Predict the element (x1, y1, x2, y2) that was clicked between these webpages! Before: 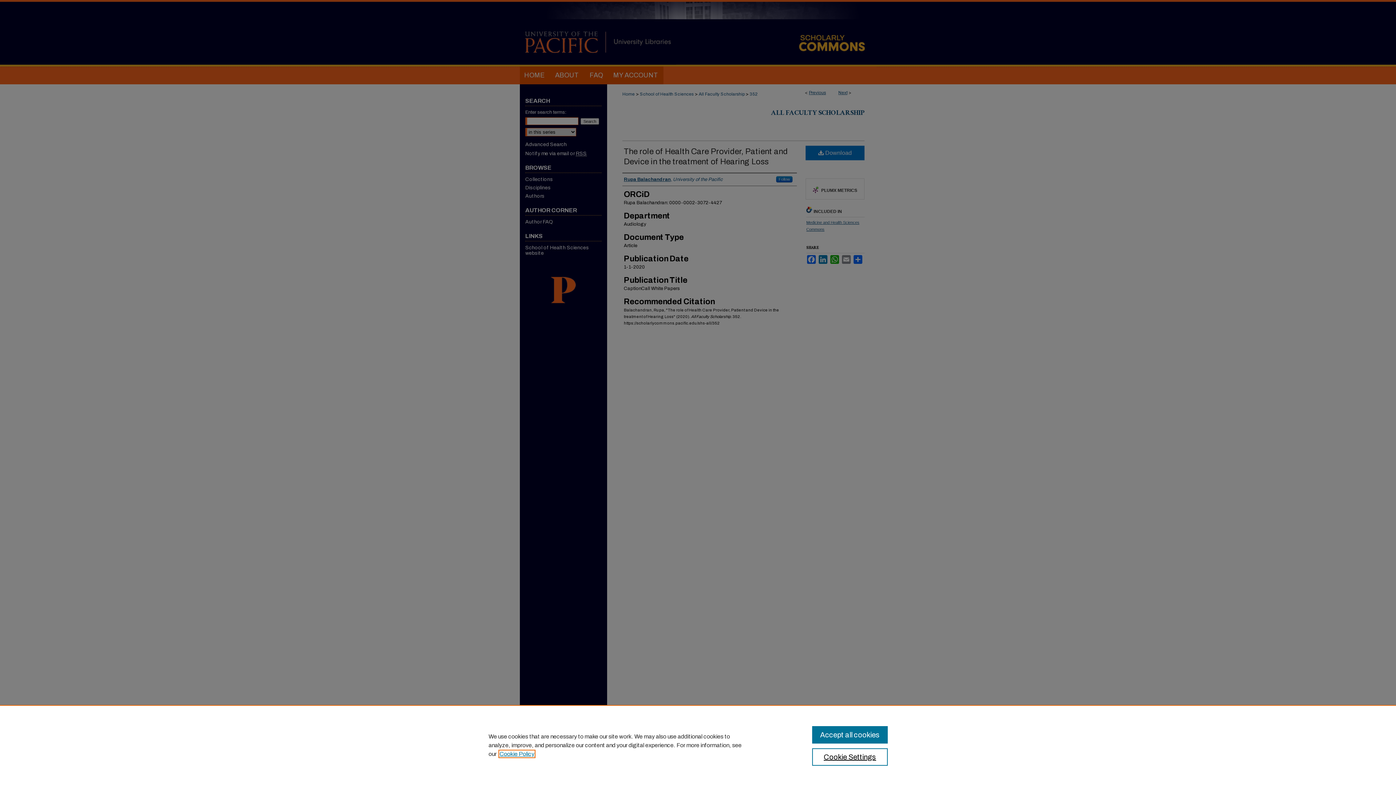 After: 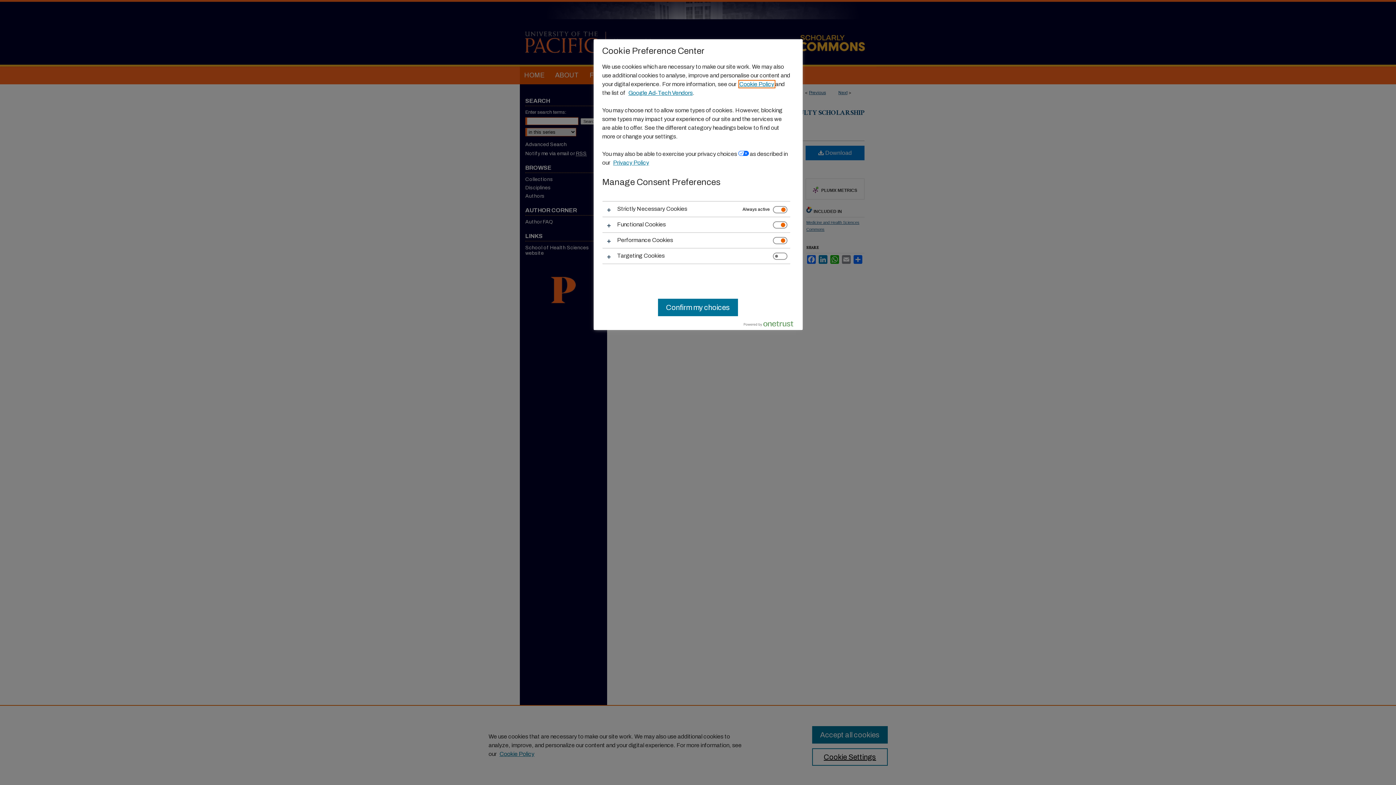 Action: label: Cookie Settings bbox: (812, 748, 887, 766)